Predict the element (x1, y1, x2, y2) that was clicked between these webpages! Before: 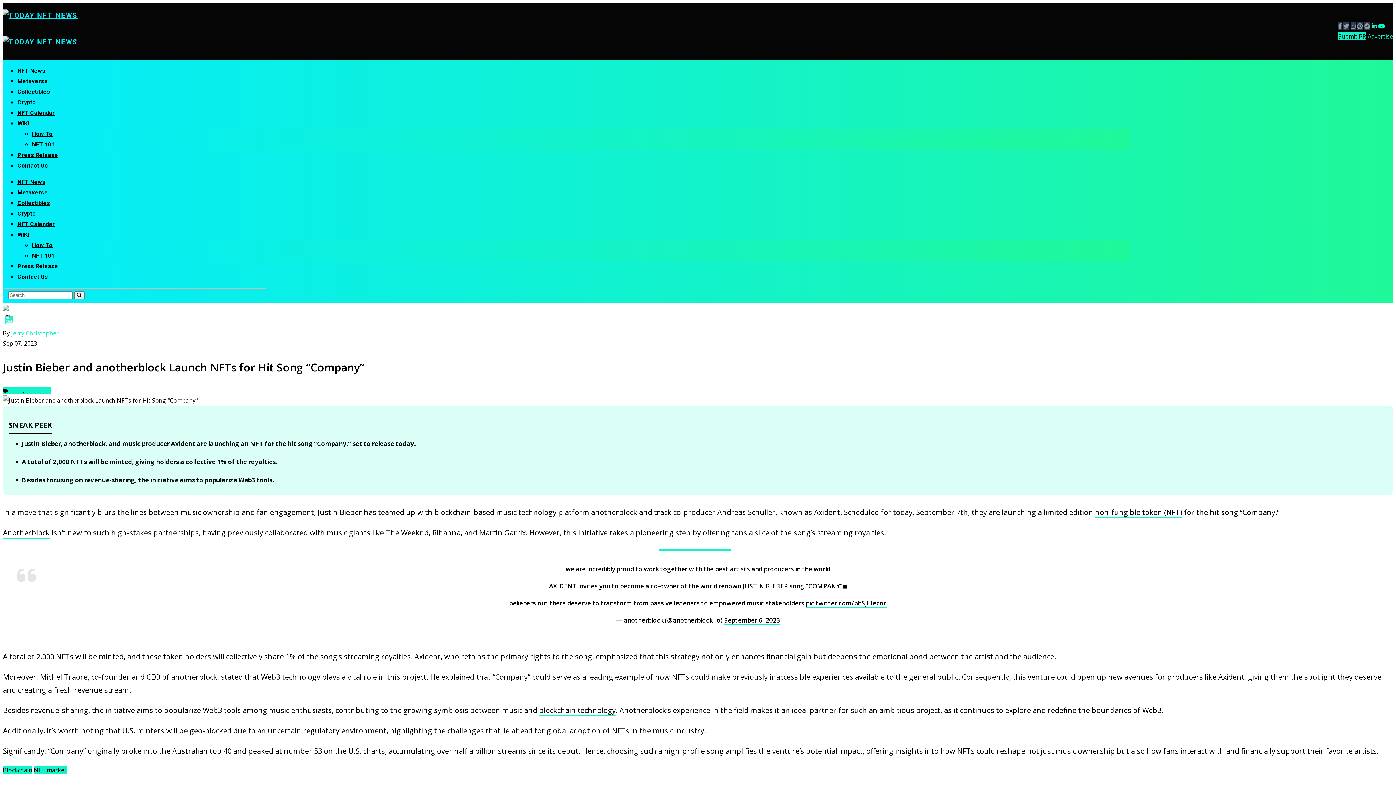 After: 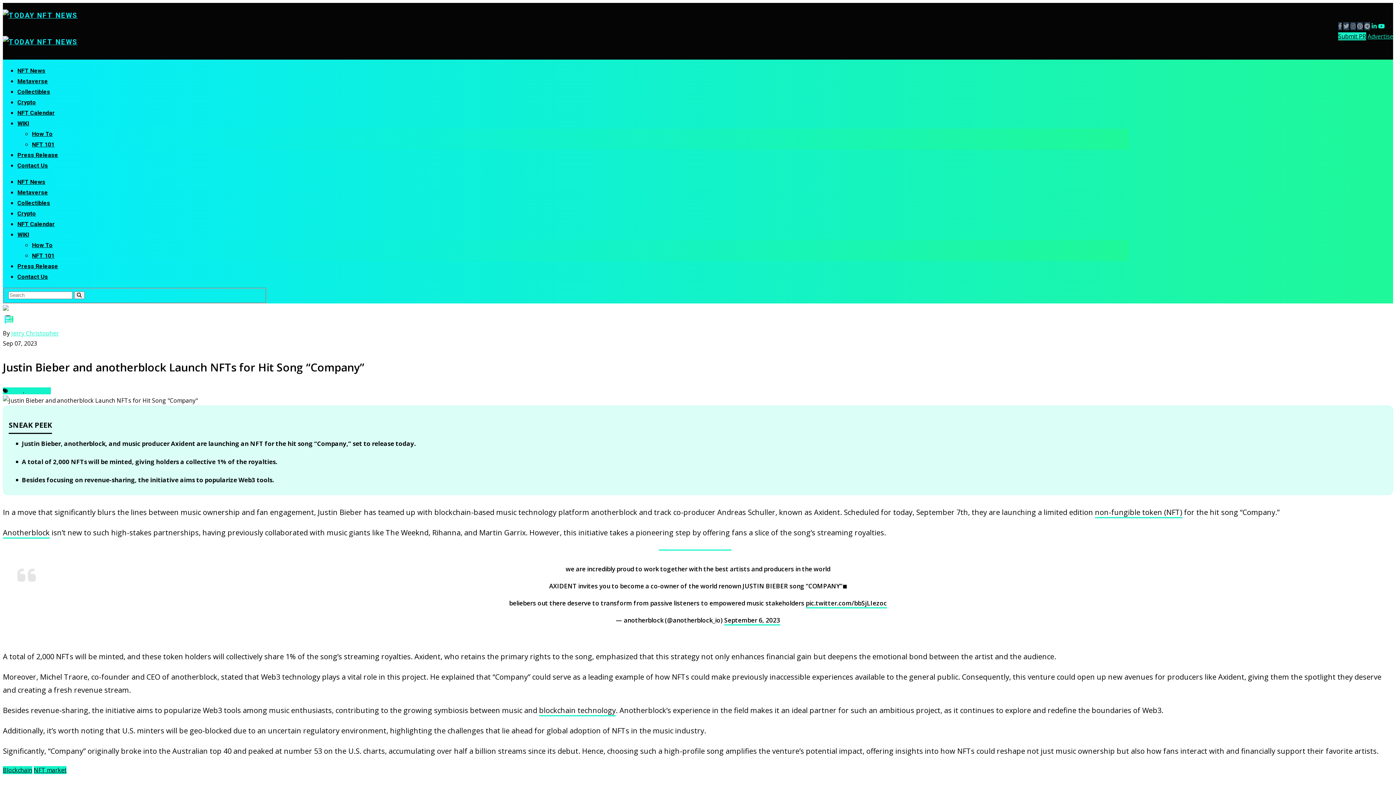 Action: bbox: (1372, 22, 1377, 30)